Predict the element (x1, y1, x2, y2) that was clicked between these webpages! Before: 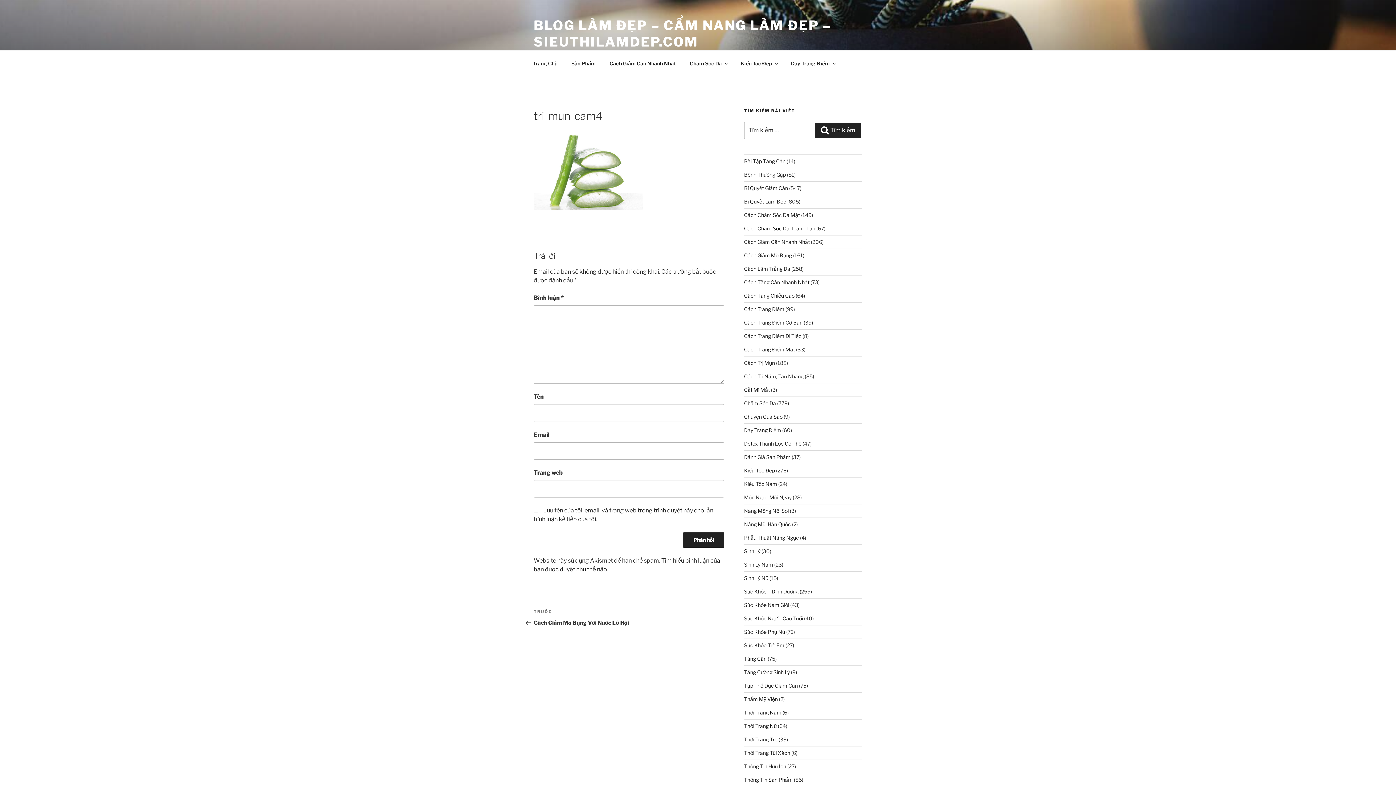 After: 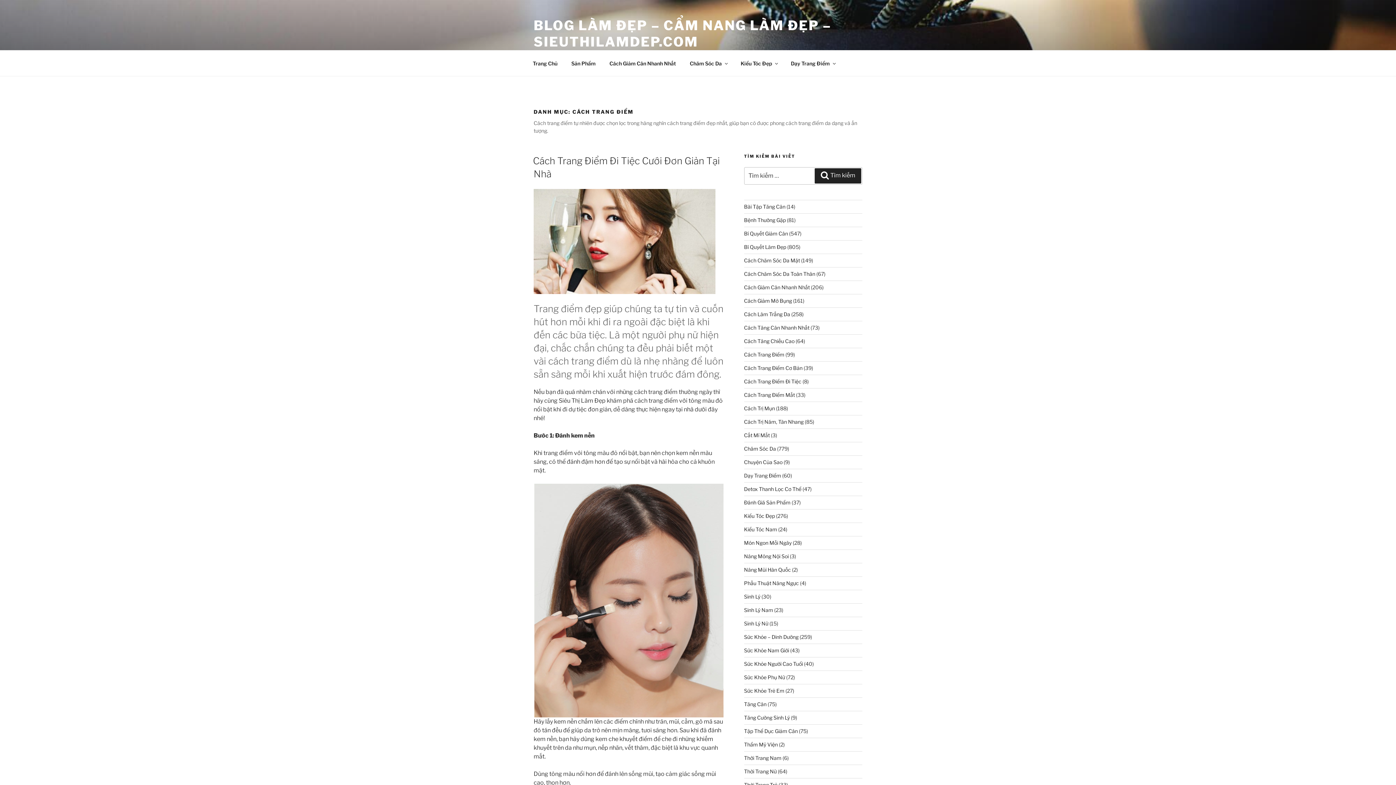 Action: label: Cách Trang Điểm bbox: (744, 306, 784, 312)